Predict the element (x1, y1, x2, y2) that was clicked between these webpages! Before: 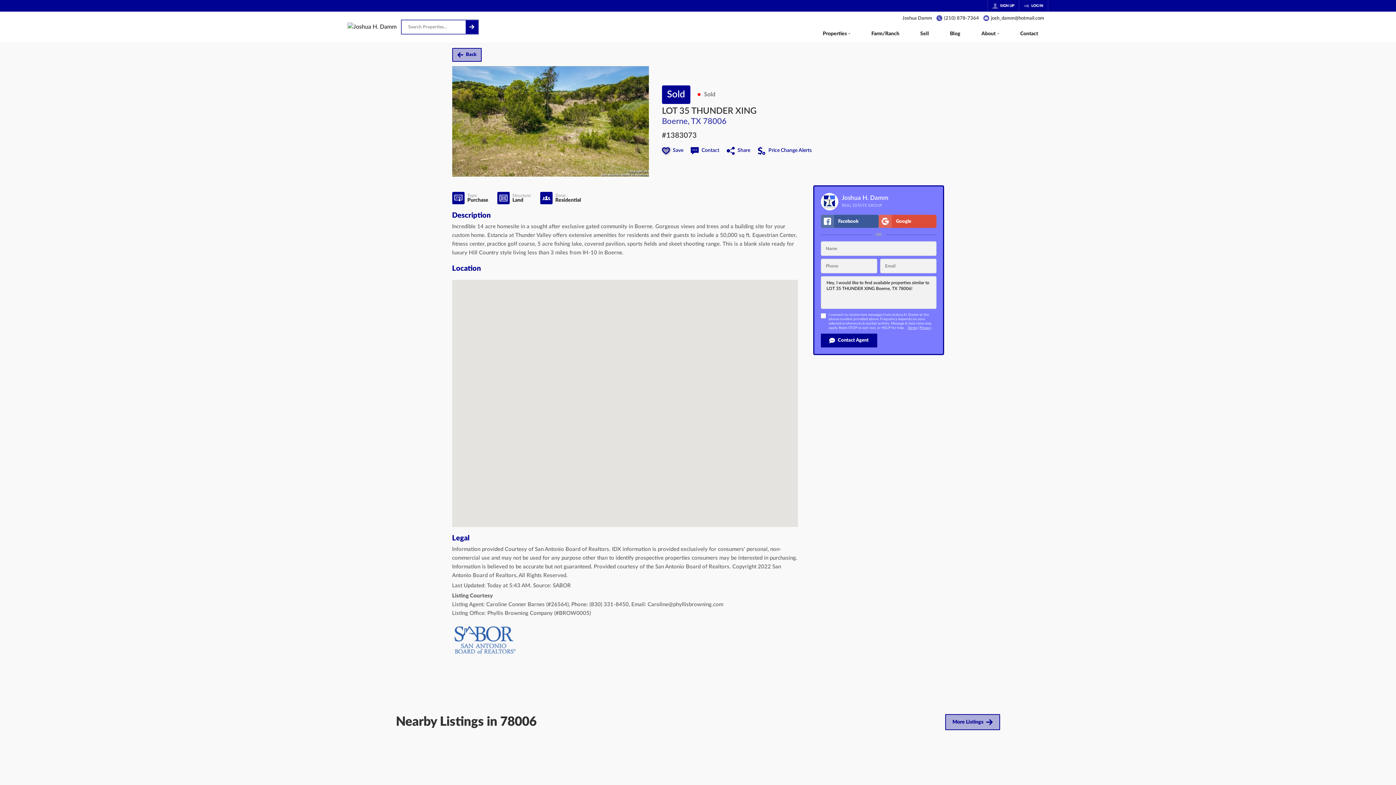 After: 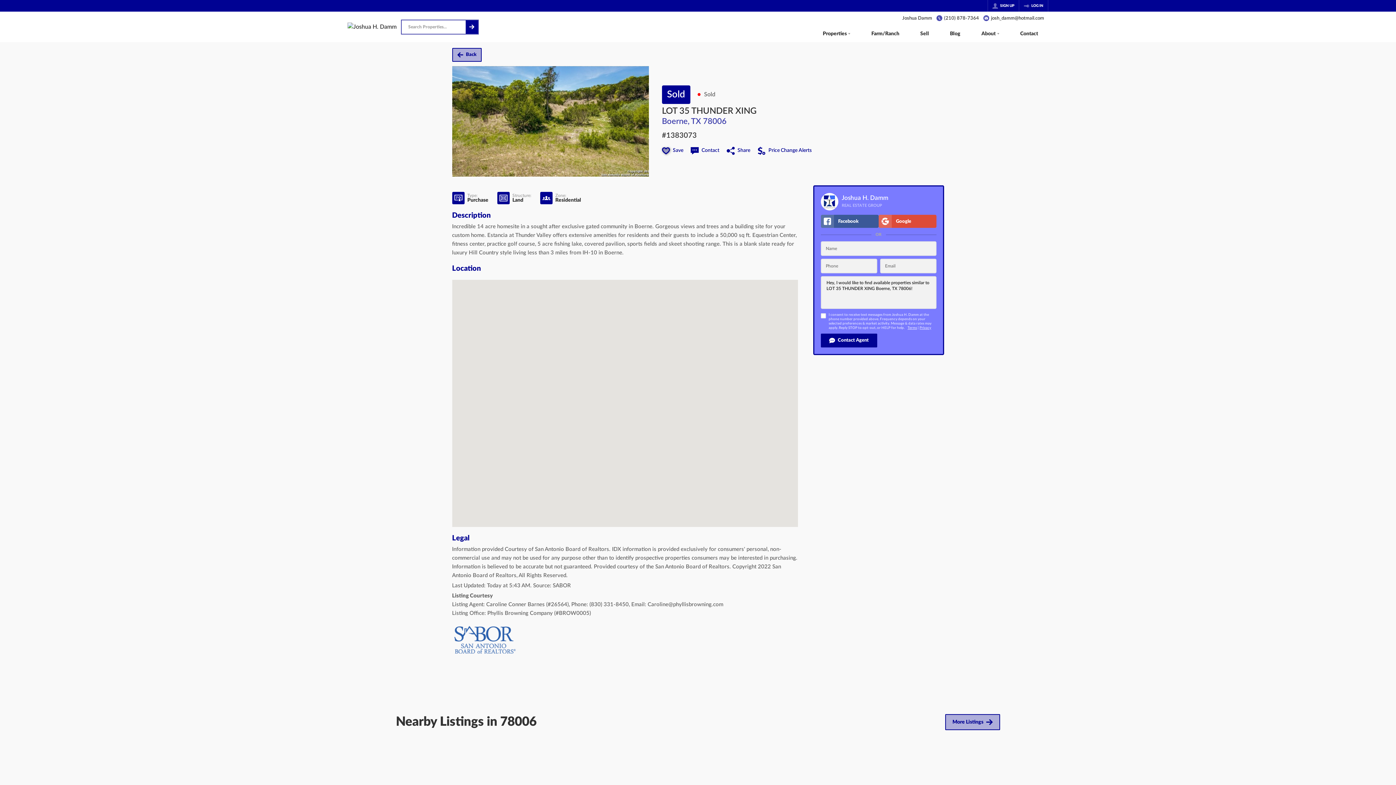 Action: label: Save bbox: (662, 146, 683, 154)